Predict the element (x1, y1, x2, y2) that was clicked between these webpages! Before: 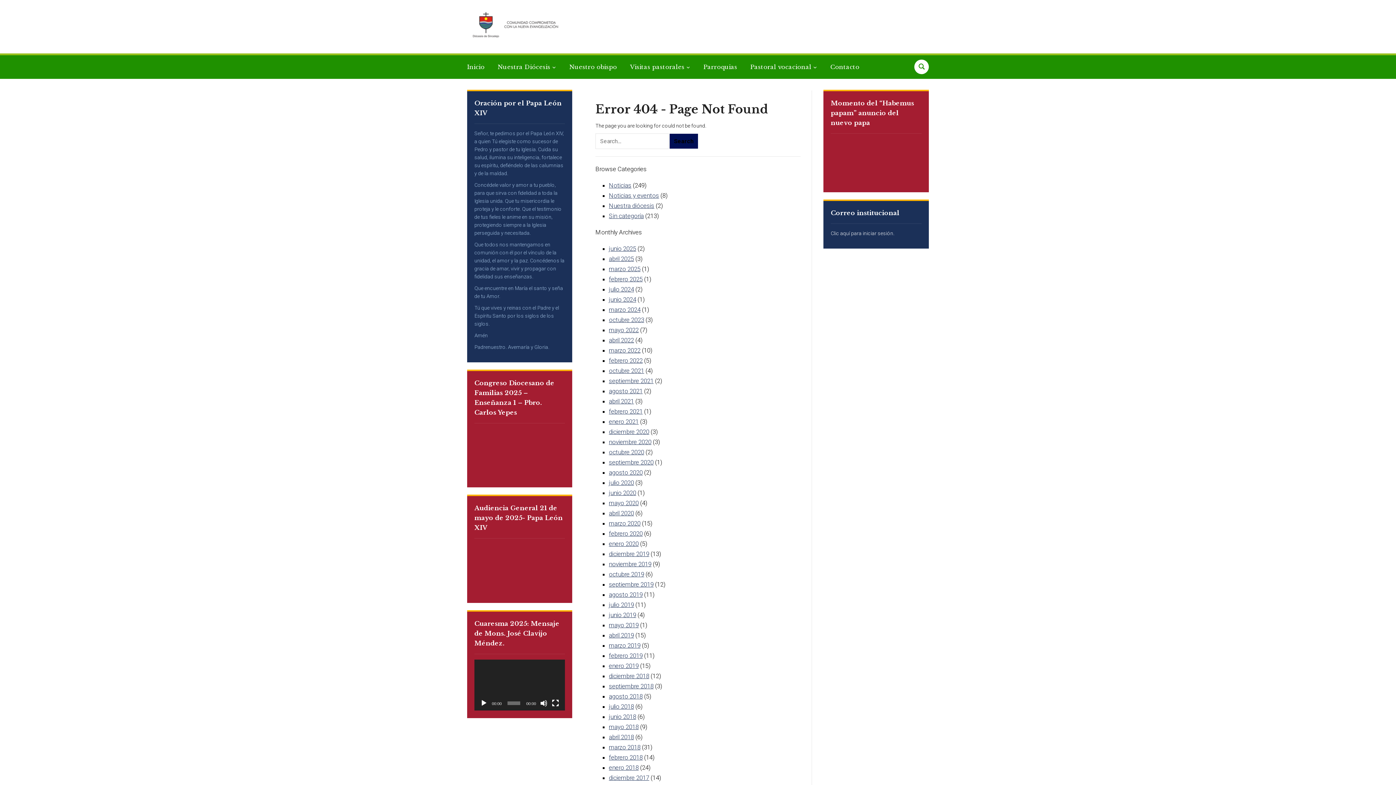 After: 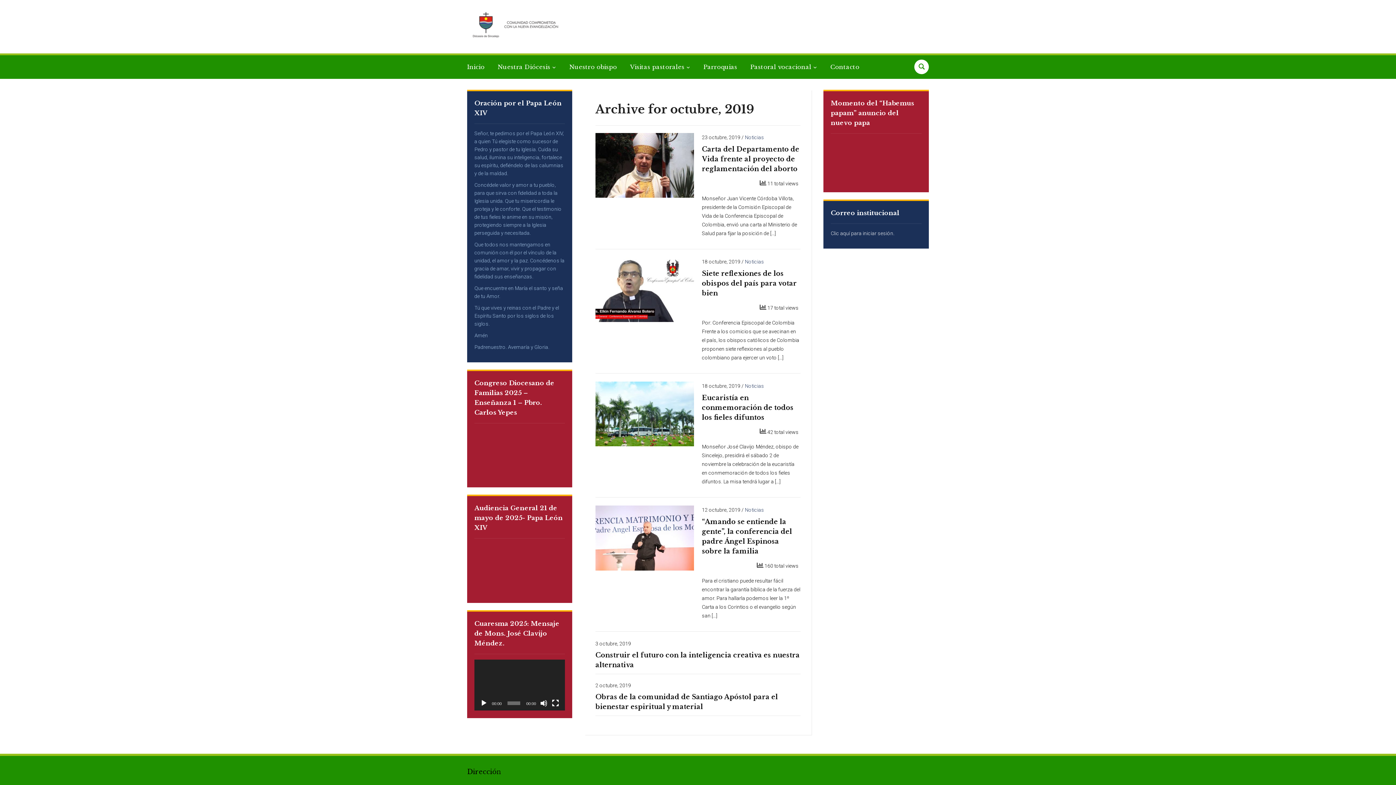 Action: label: octubre 2019 bbox: (609, 570, 644, 578)